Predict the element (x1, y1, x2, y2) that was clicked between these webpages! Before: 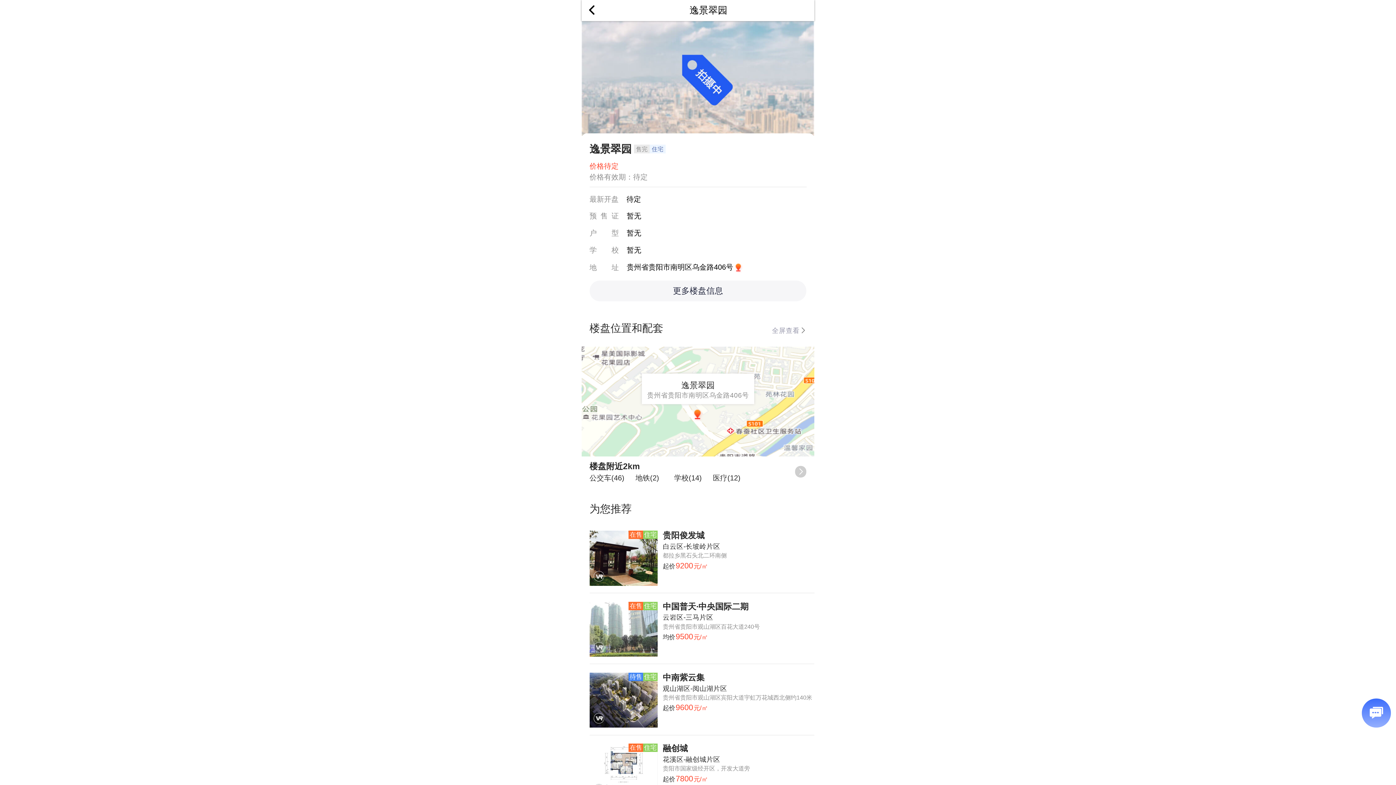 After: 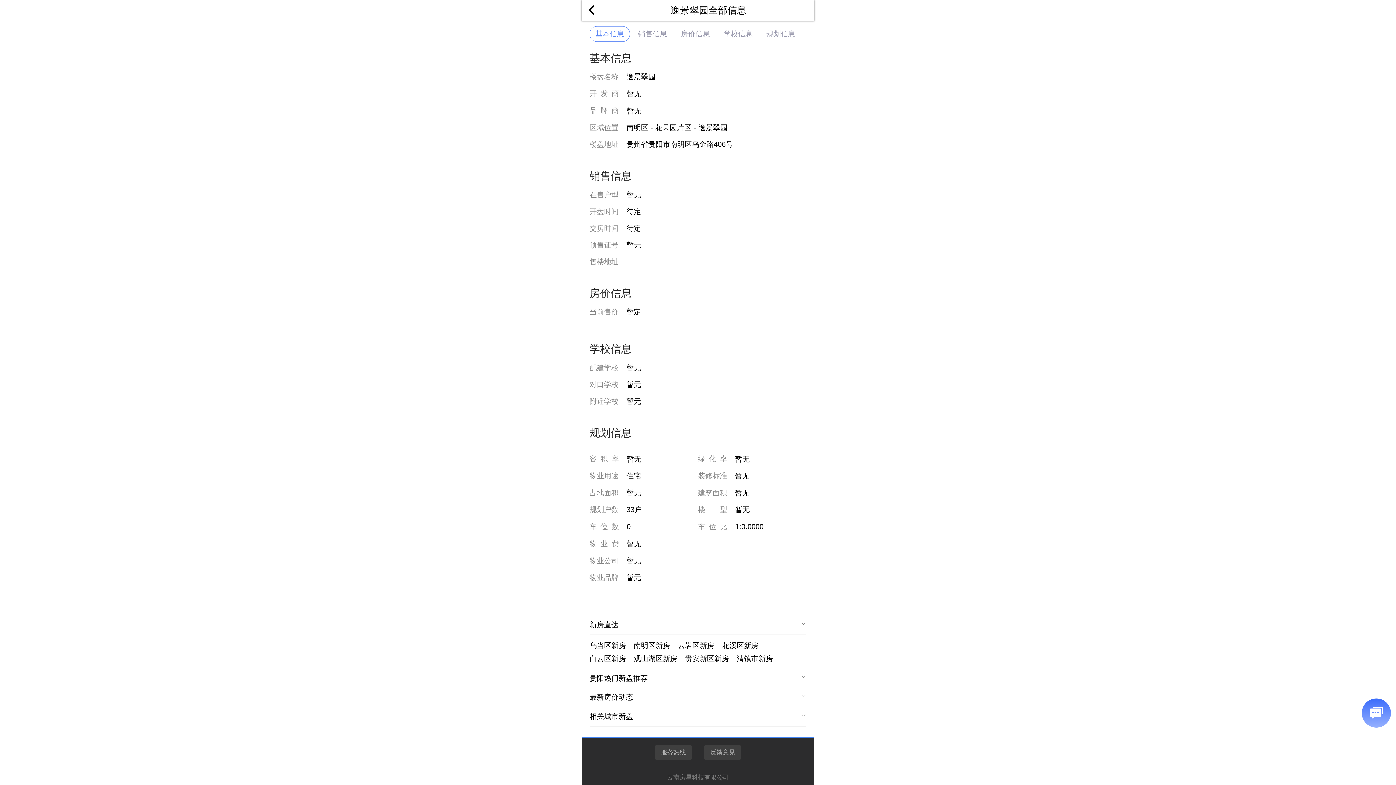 Action: label: 更多楼盘信息 bbox: (589, 280, 806, 301)